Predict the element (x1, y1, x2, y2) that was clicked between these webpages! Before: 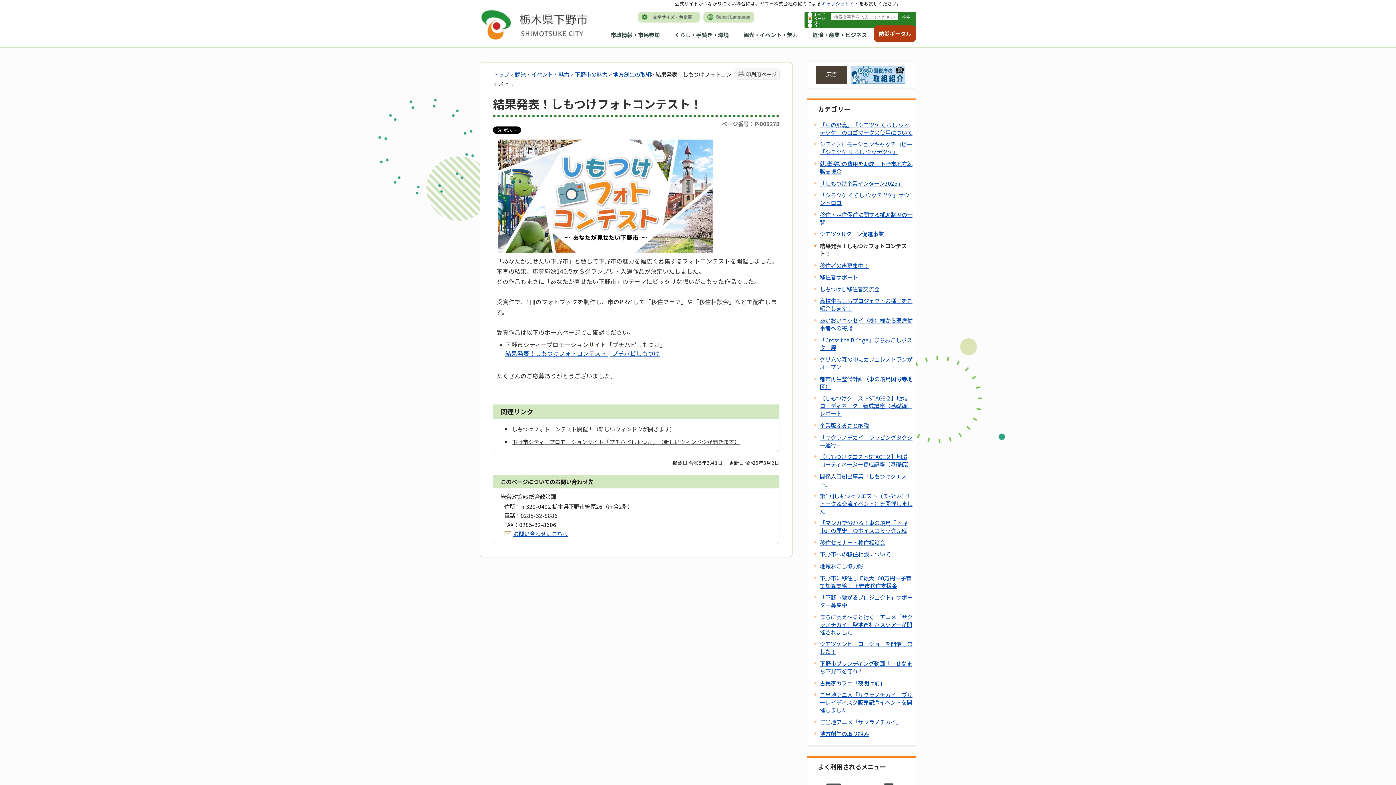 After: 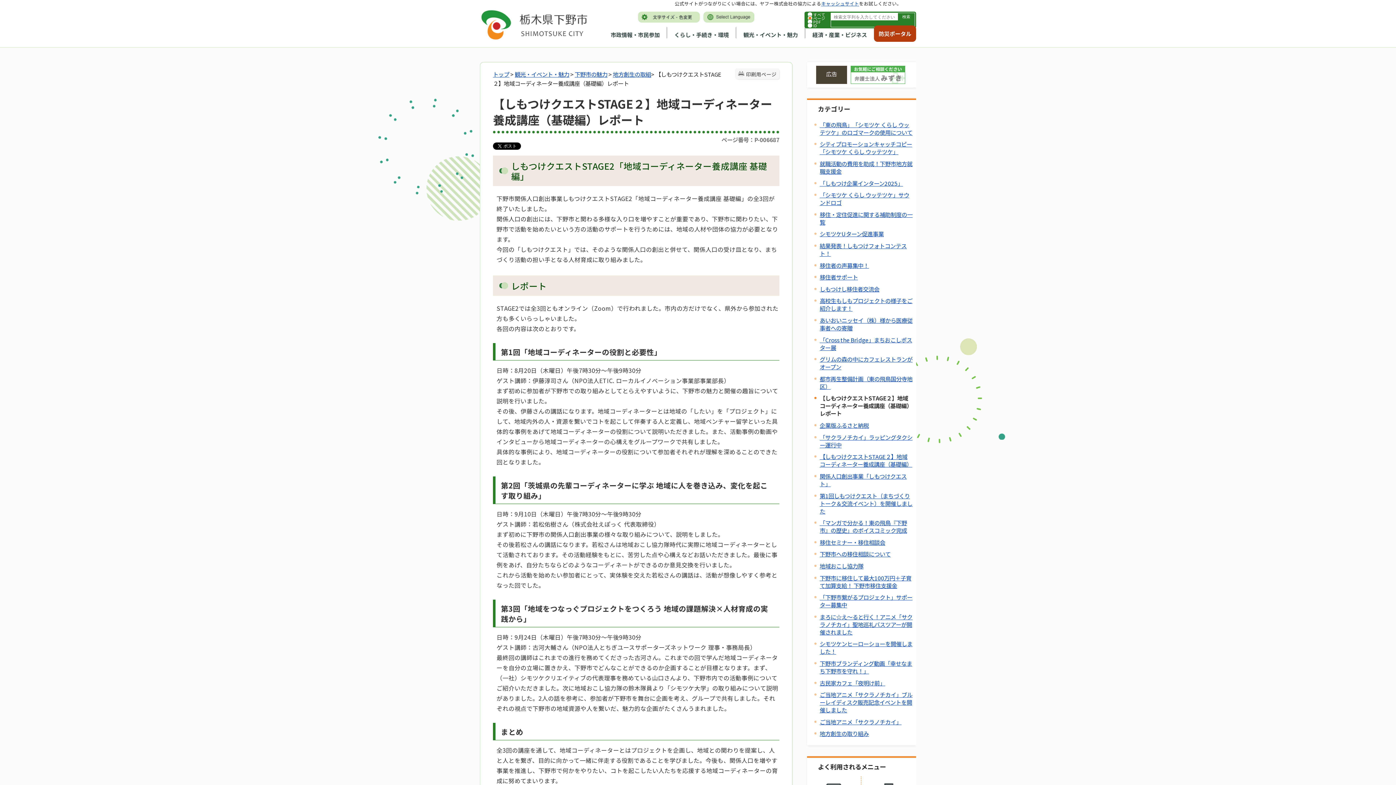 Action: bbox: (820, 394, 912, 417) label: 【しもつけクエストSTAGE２】地域コーディネーター養成講座（基礎編）レポート